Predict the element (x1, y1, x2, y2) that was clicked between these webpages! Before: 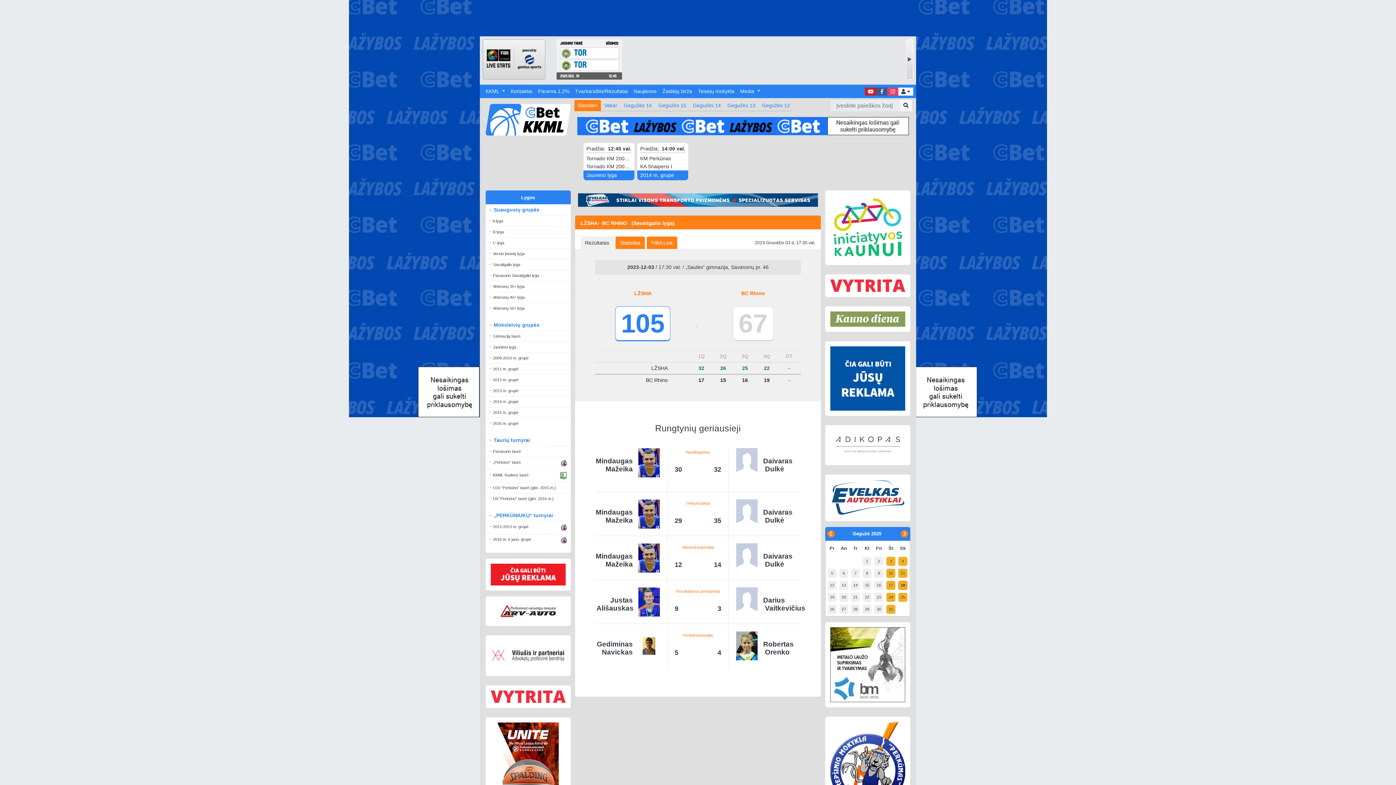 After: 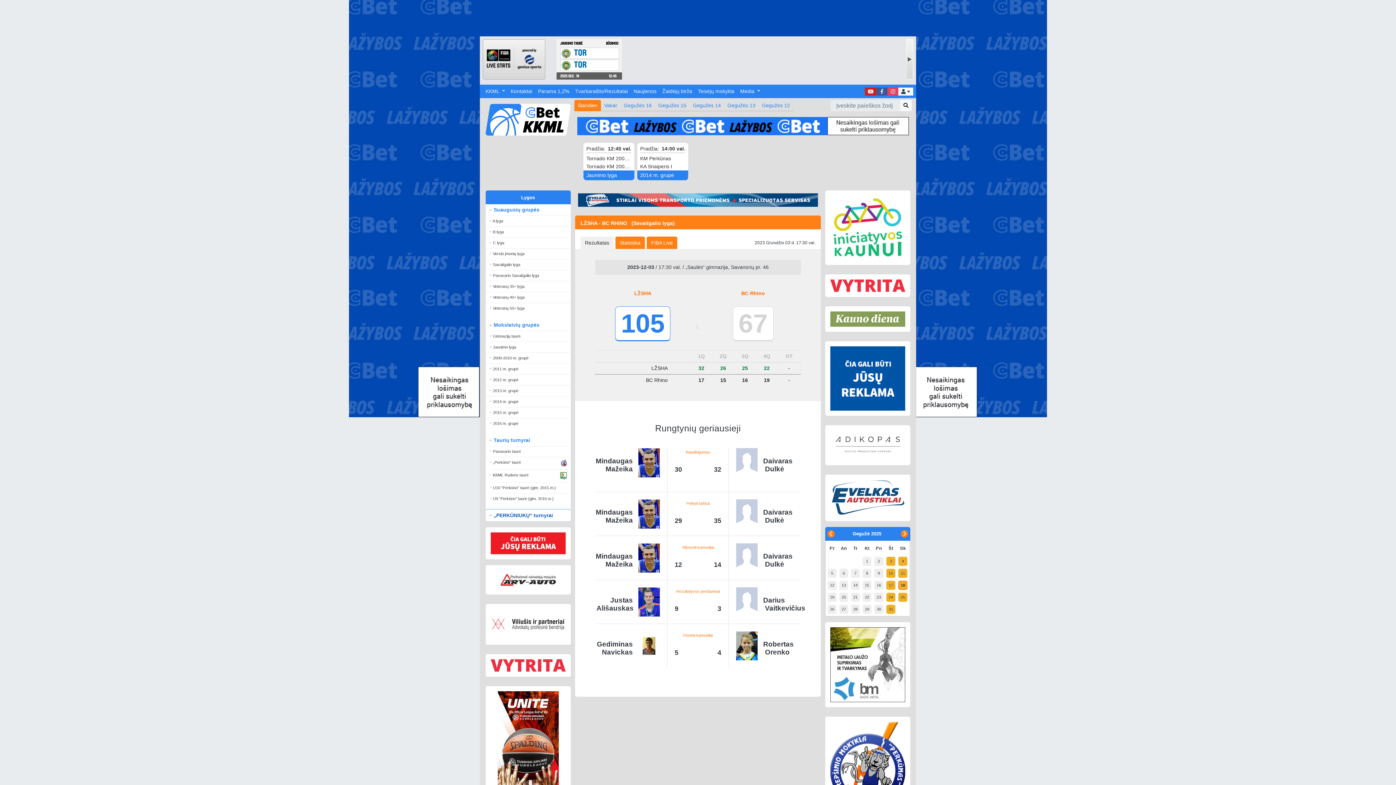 Action: bbox: (485, 510, 570, 521) label:  „PERKŪNIUKŲ“ turnyrai